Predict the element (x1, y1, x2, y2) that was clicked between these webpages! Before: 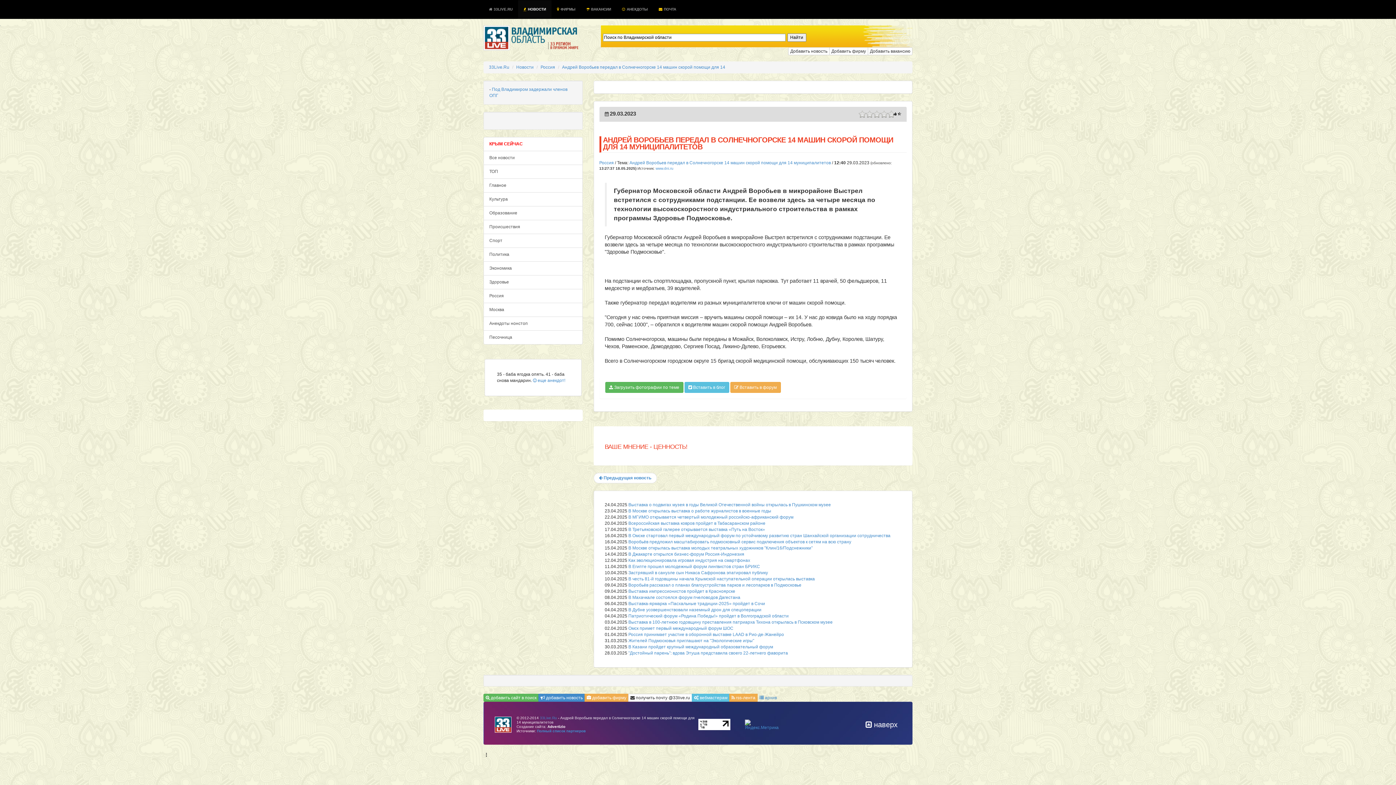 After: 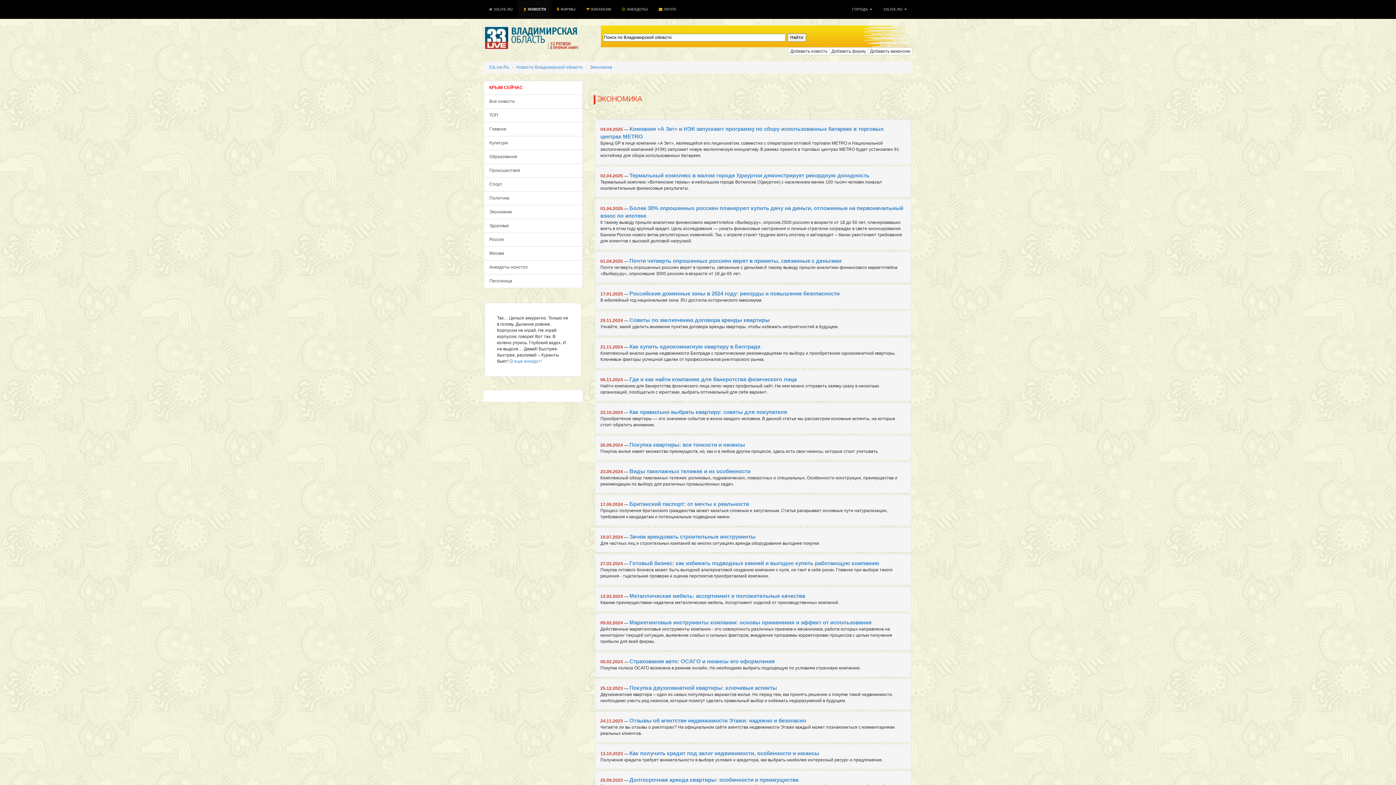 Action: bbox: (483, 261, 582, 275) label: Экономика